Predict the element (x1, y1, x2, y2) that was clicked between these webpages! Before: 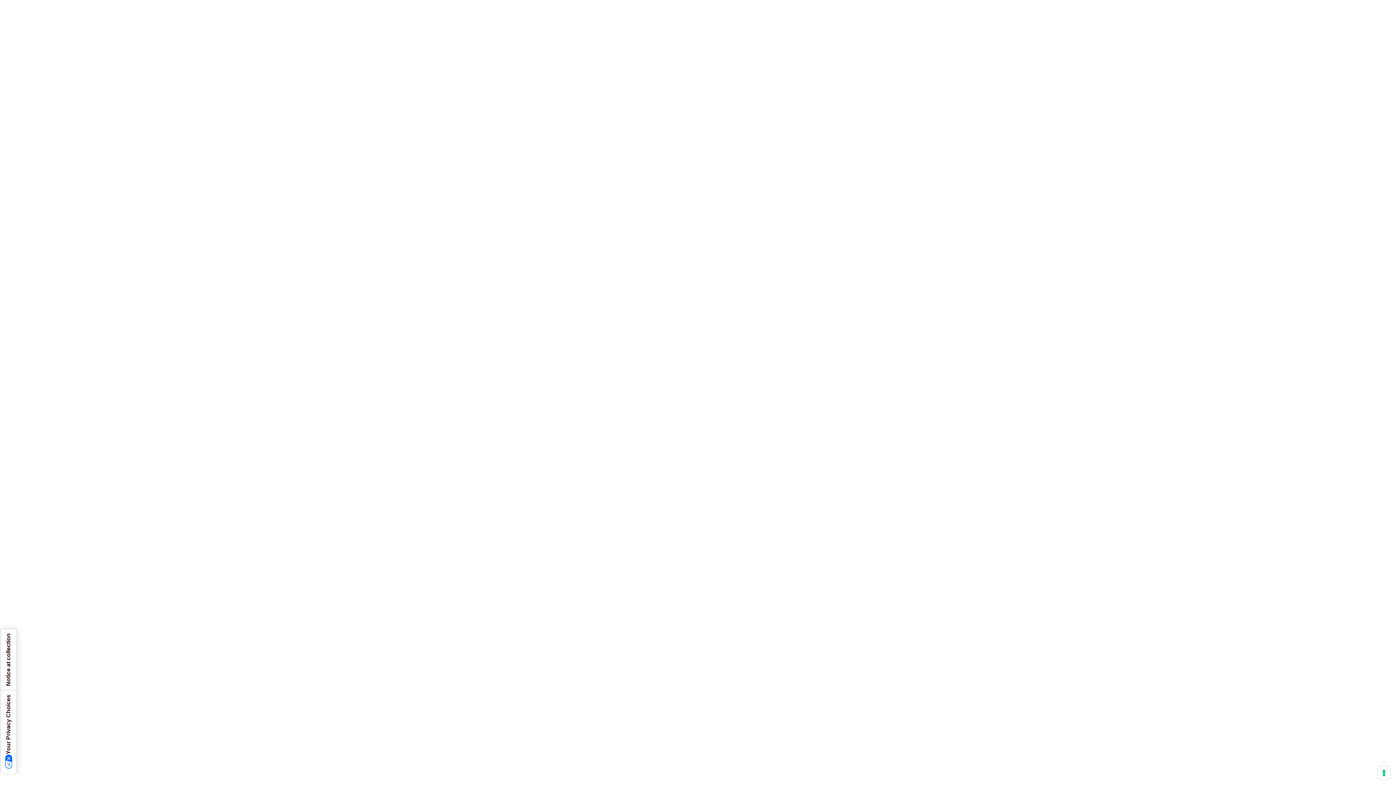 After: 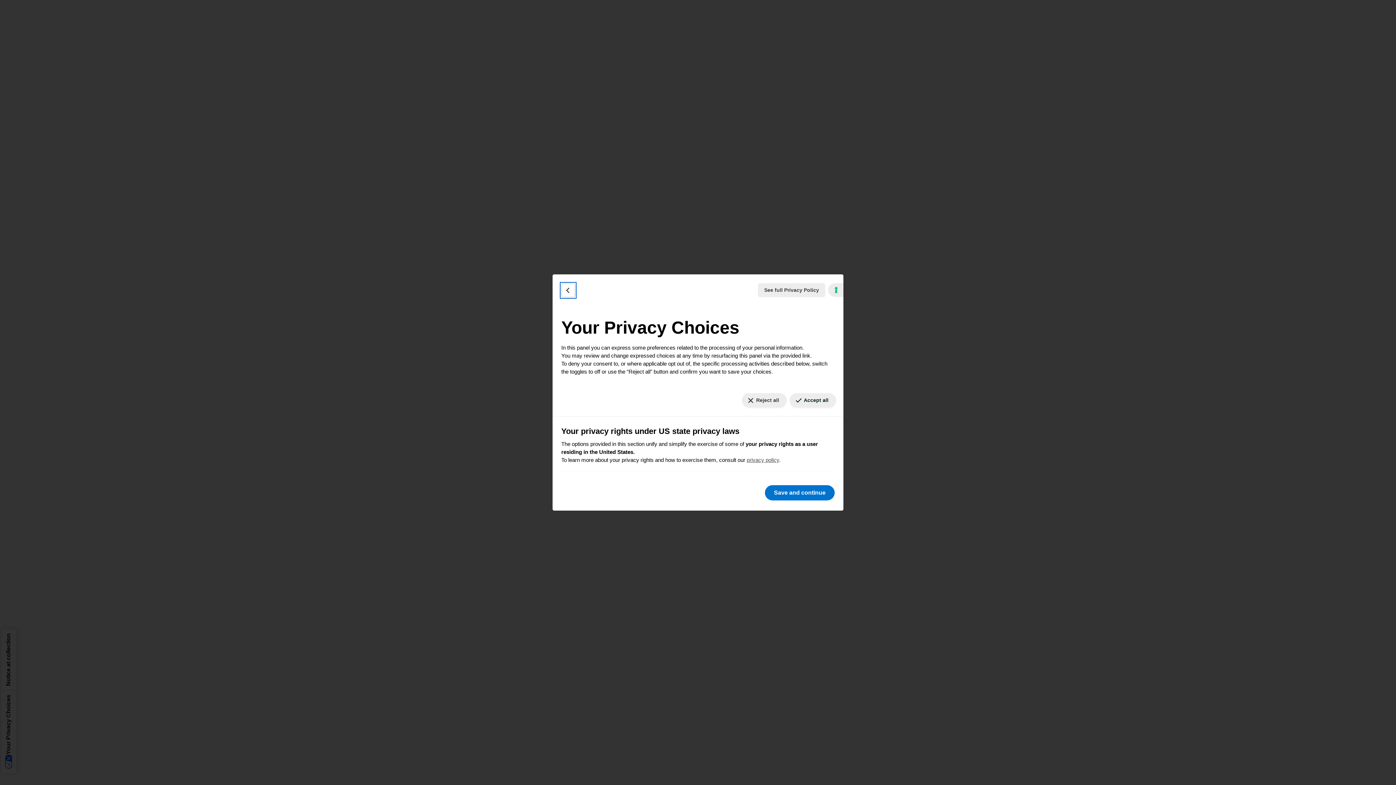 Action: bbox: (0, 690, 16, 773) label: Your Privacy Choices